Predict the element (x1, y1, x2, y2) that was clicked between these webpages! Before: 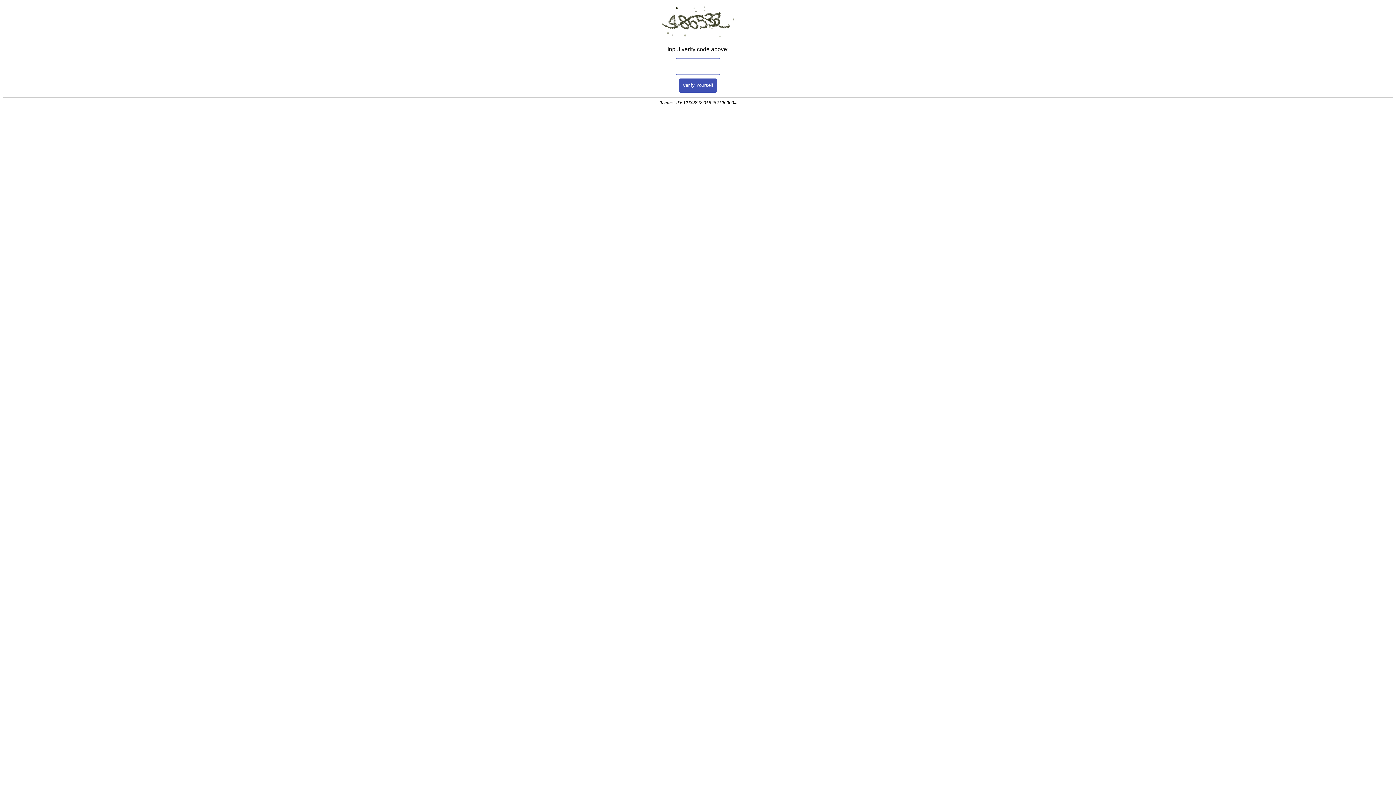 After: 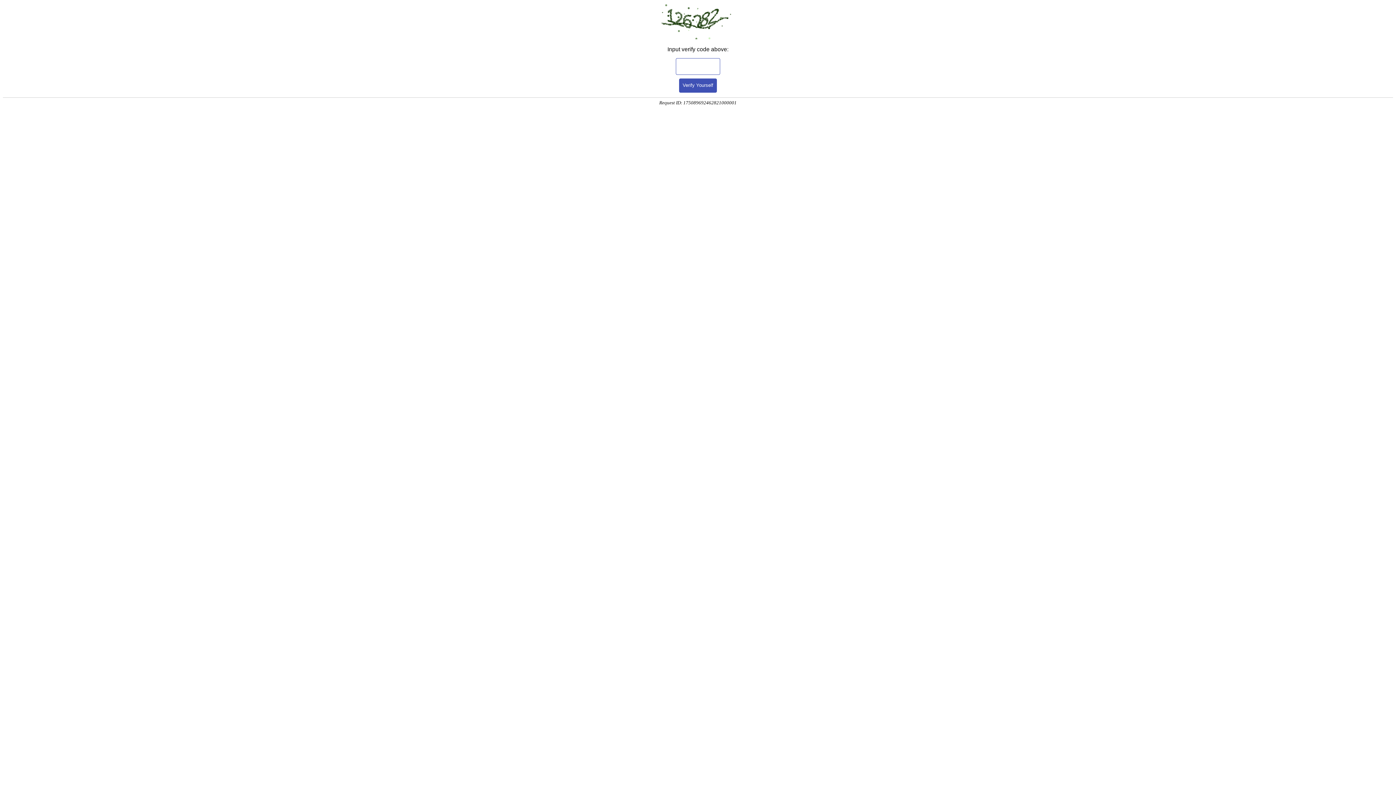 Action: label: Verify Yourself bbox: (679, 78, 717, 92)